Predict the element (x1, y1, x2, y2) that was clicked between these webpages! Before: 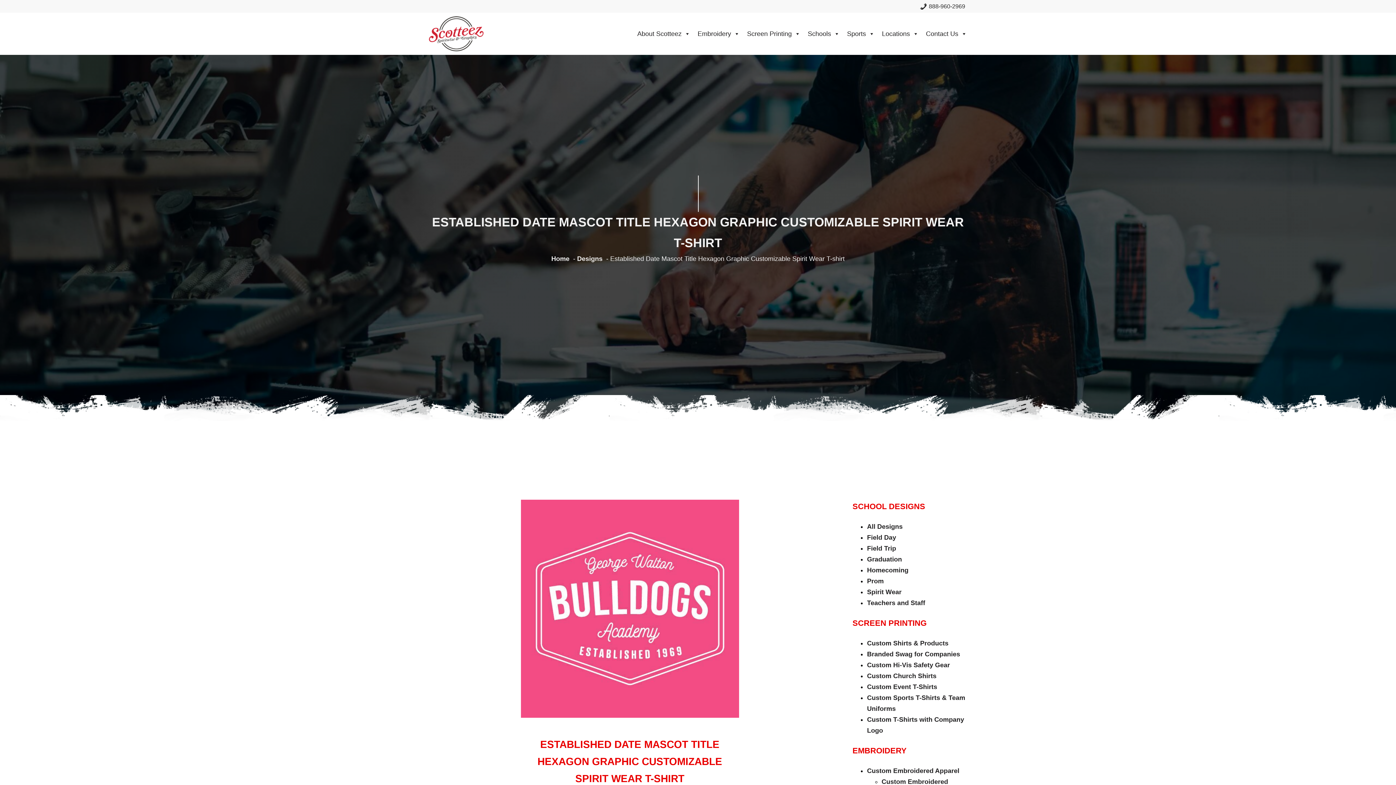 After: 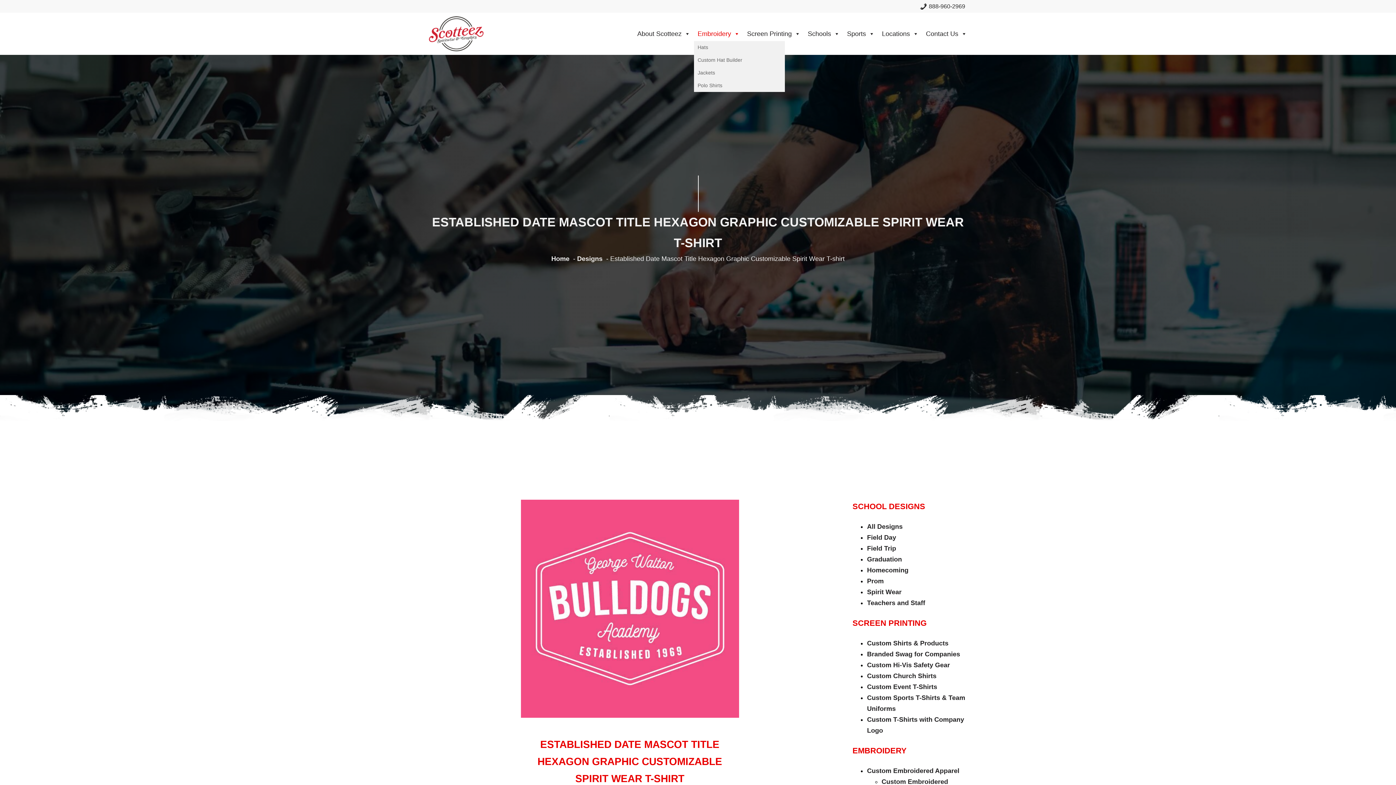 Action: bbox: (694, 26, 743, 41) label: Embroidery